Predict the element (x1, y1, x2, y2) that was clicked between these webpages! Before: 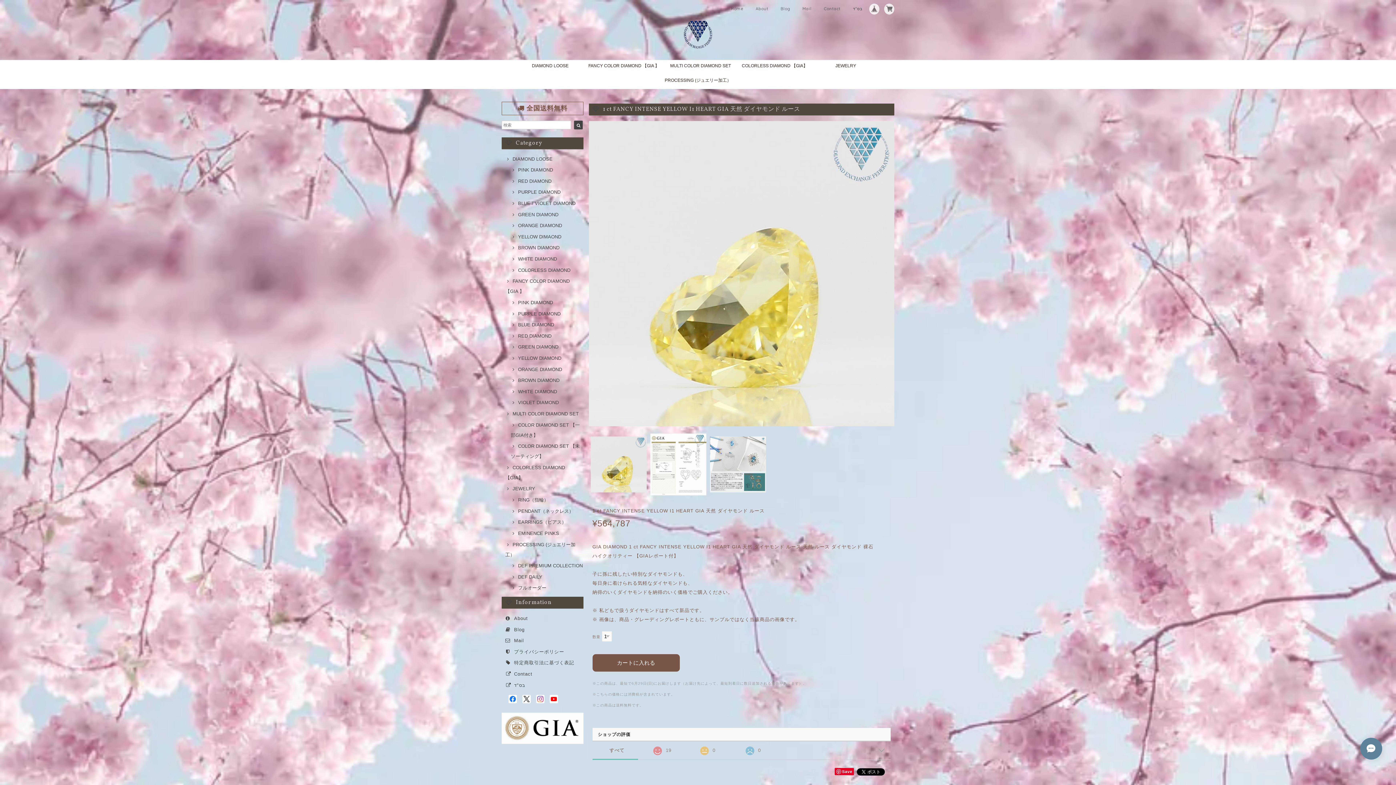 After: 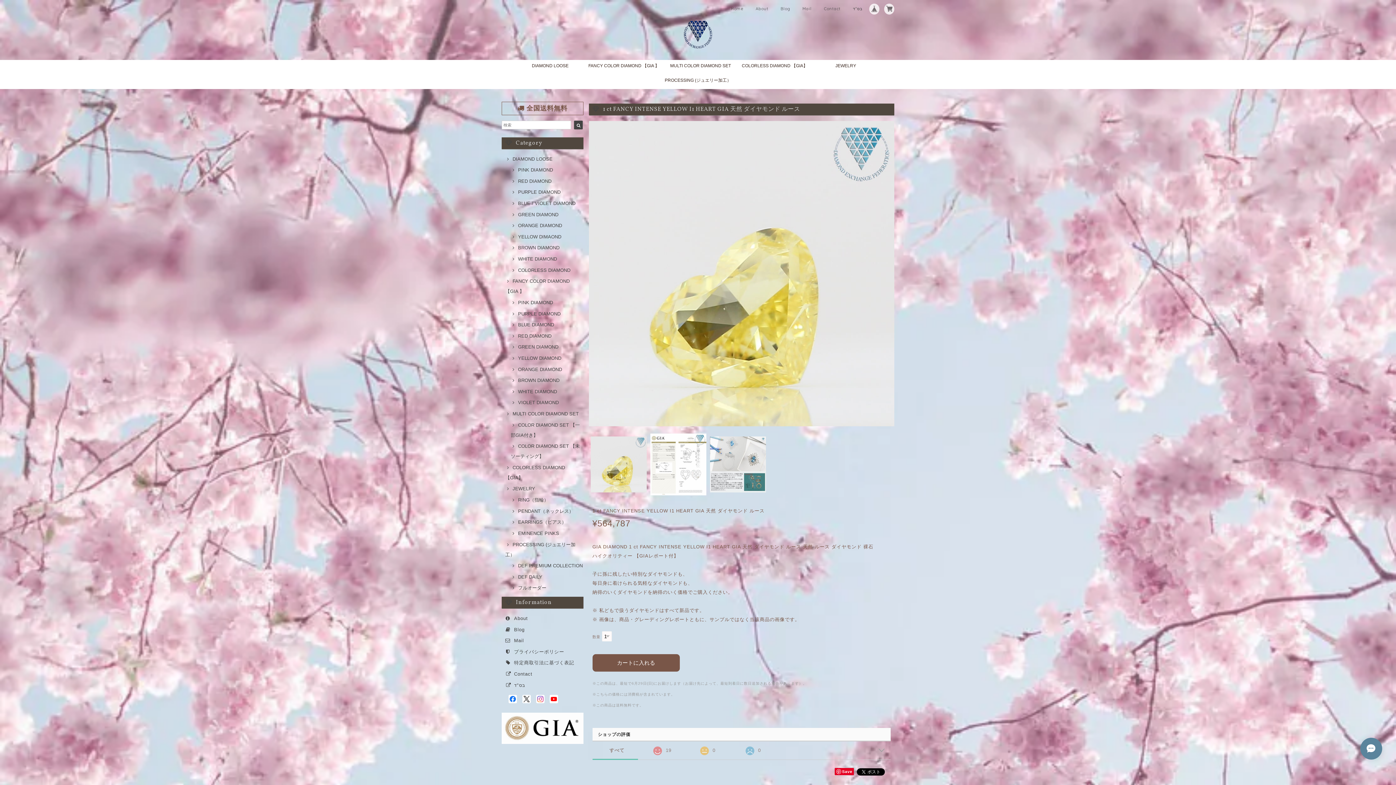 Action: bbox: (522, 696, 530, 701)